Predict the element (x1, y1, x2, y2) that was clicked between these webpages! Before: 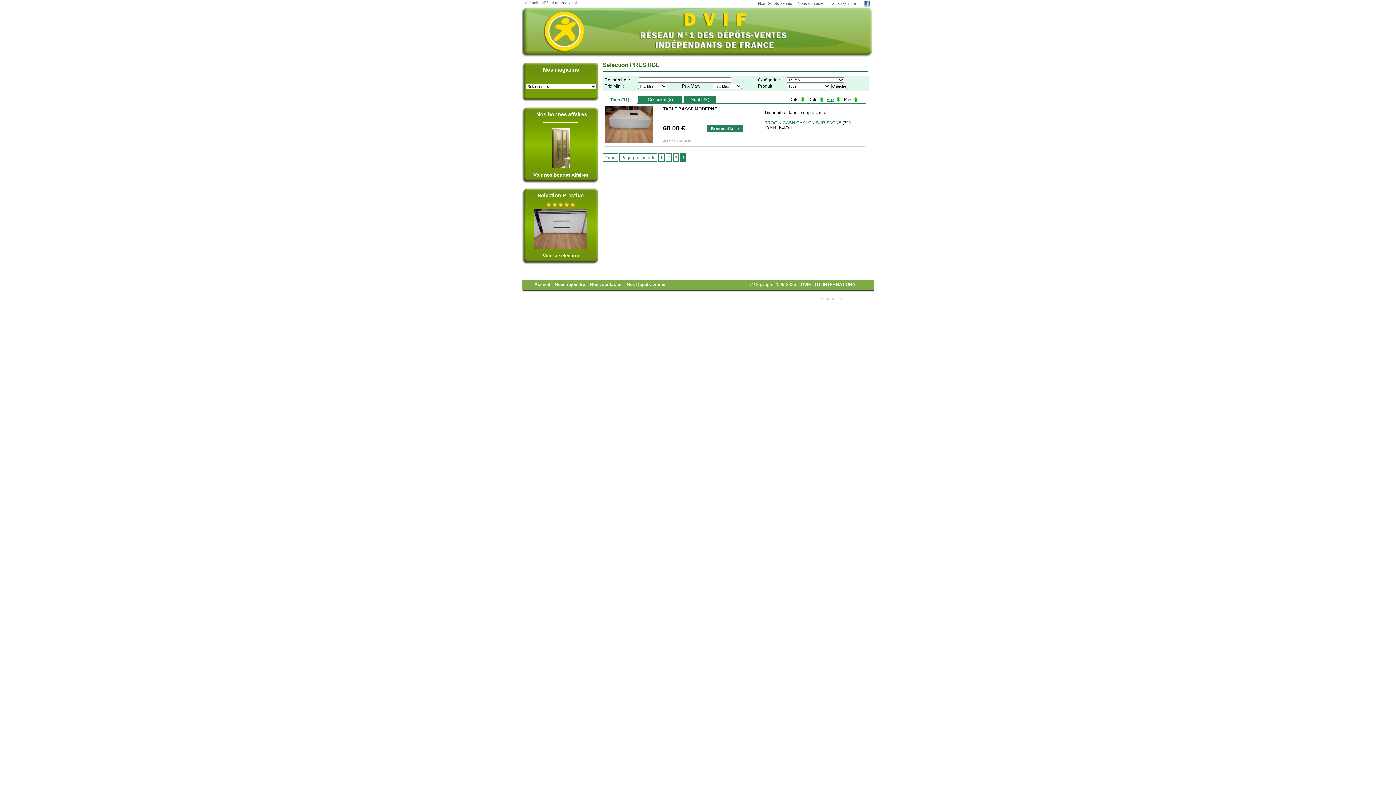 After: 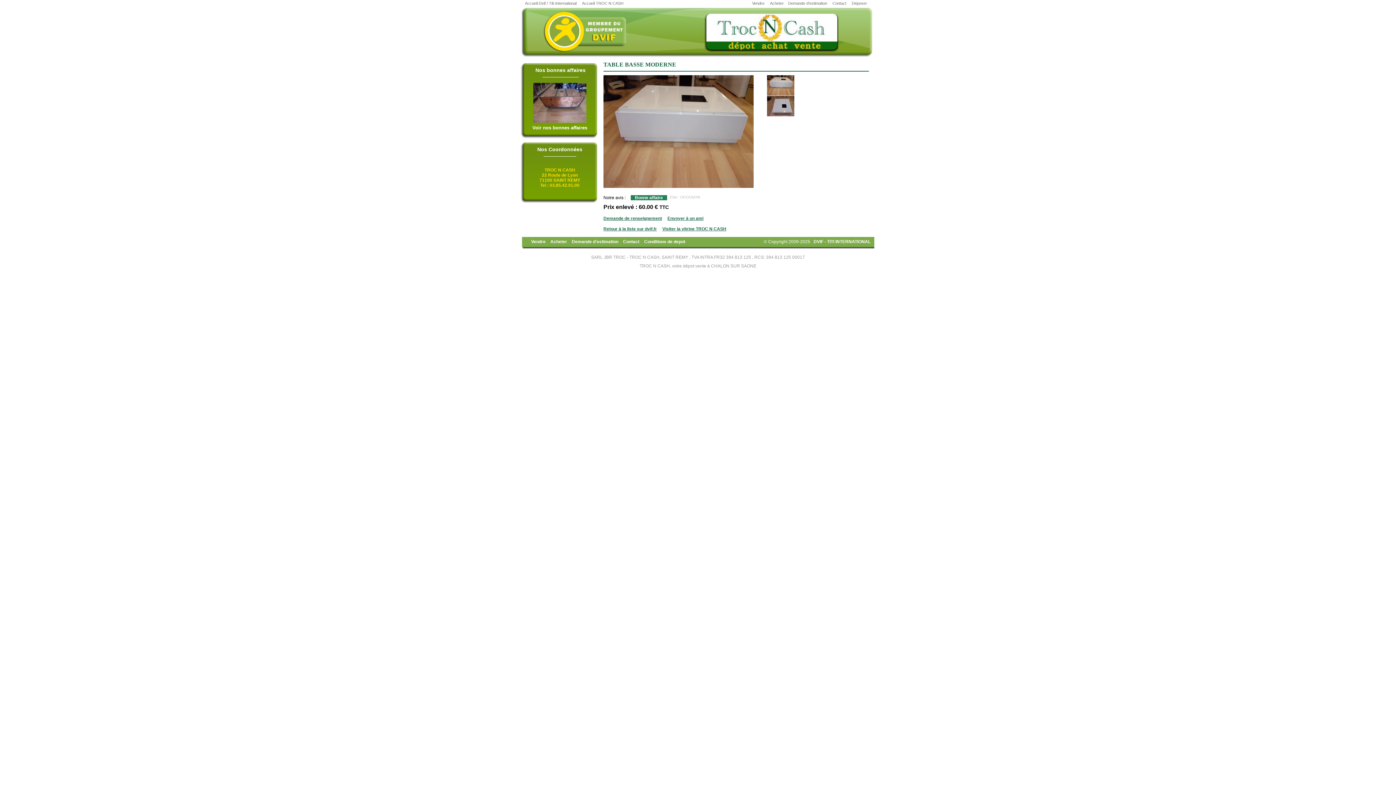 Action: bbox: (663, 106, 717, 111) label: TABLE BASSE MODERNE

